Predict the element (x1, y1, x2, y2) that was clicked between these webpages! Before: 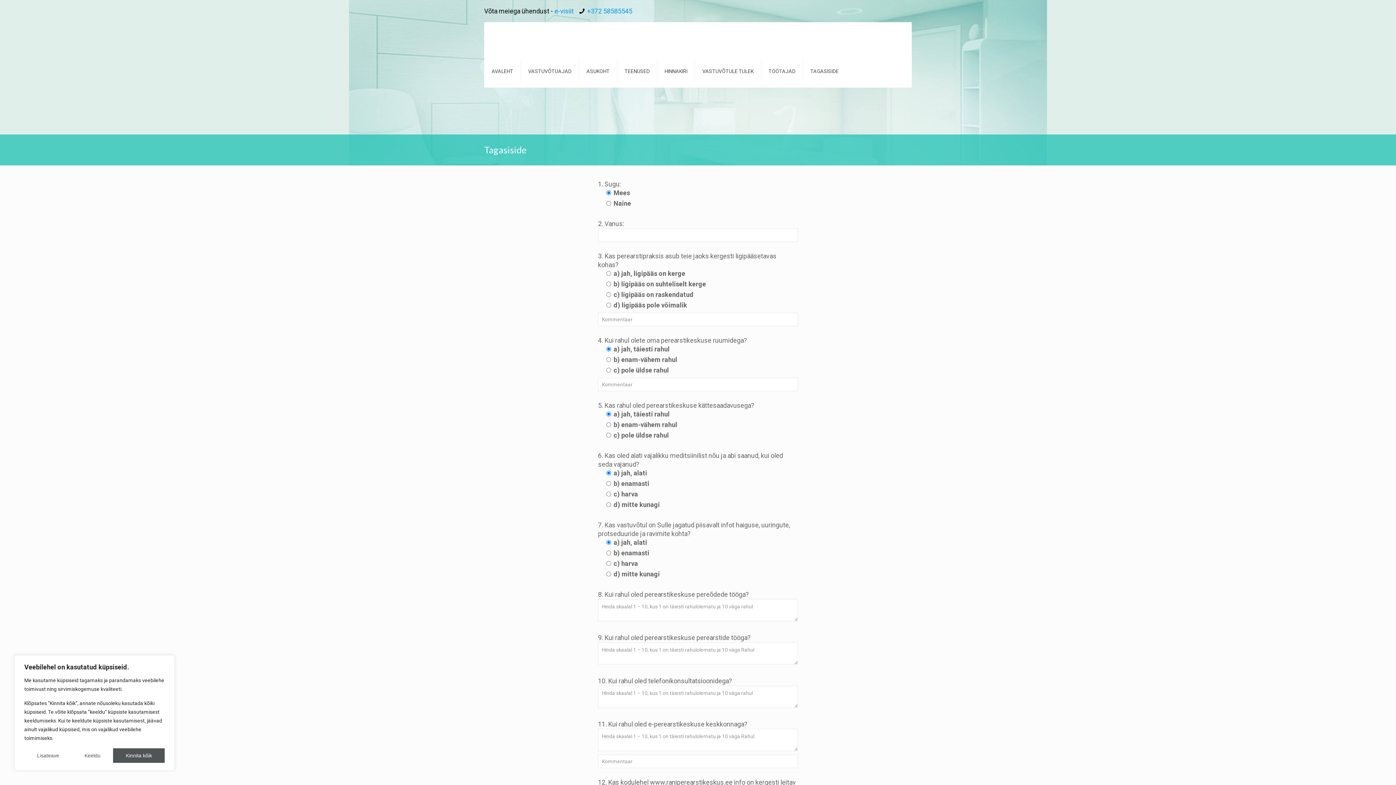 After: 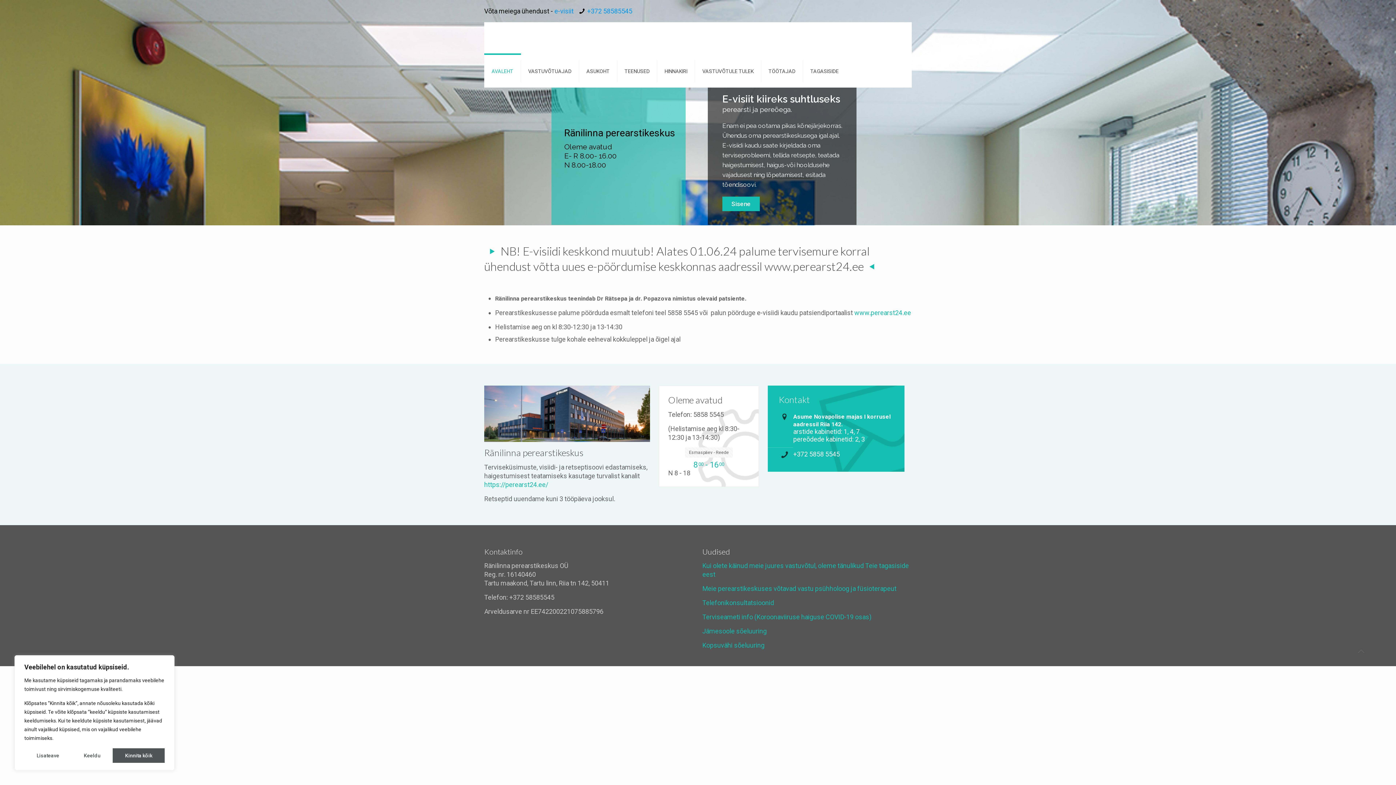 Action: bbox: (491, 22, 541, 54)